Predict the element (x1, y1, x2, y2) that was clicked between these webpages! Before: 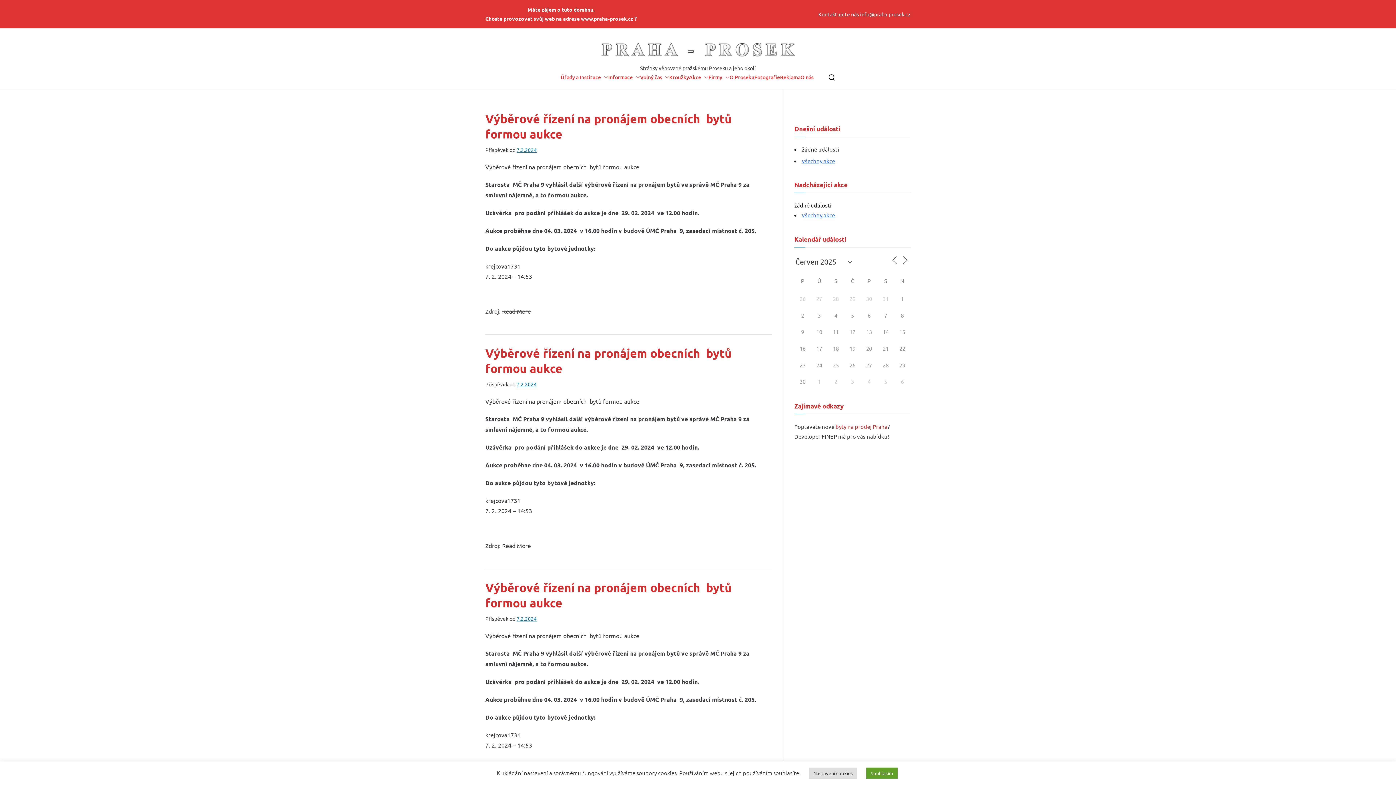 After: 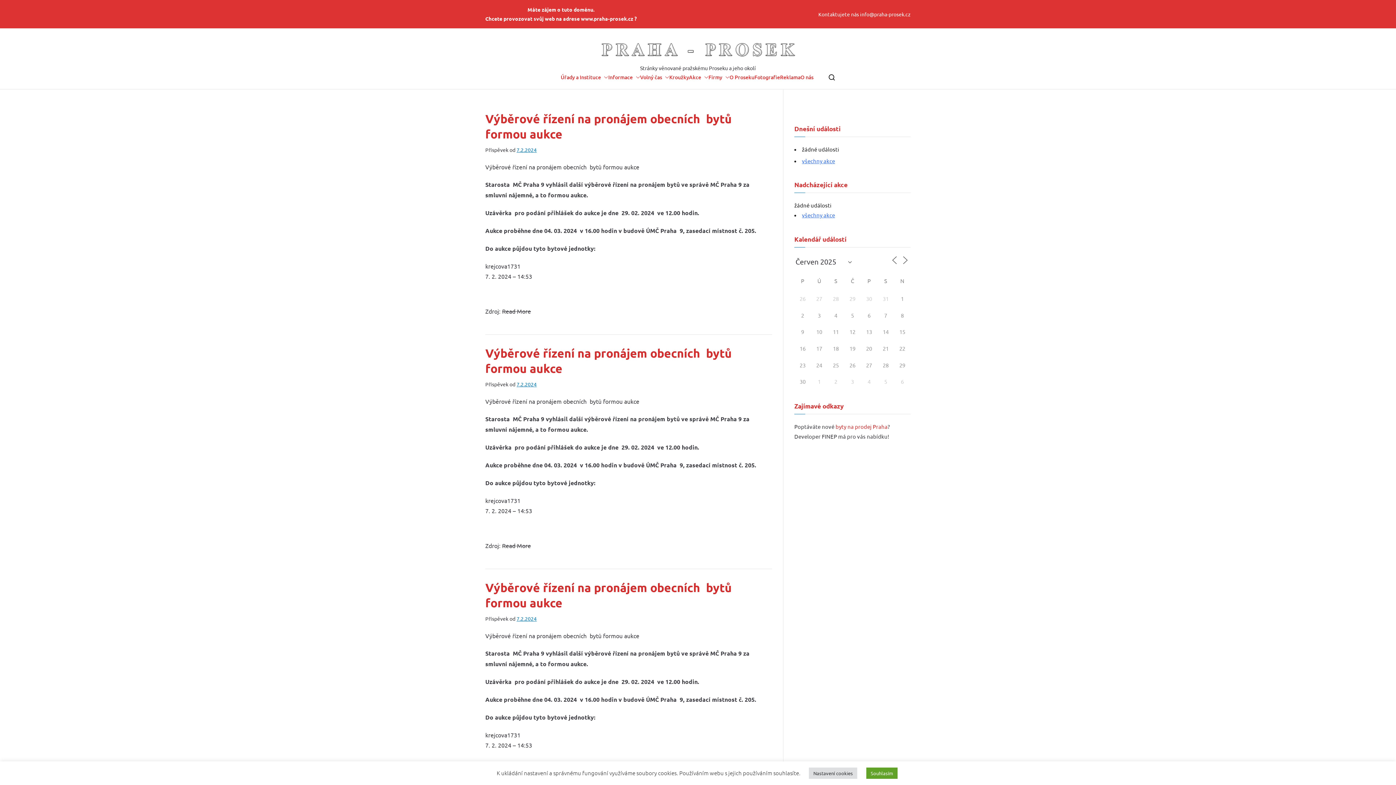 Action: bbox: (502, 542, 531, 549) label: Read More